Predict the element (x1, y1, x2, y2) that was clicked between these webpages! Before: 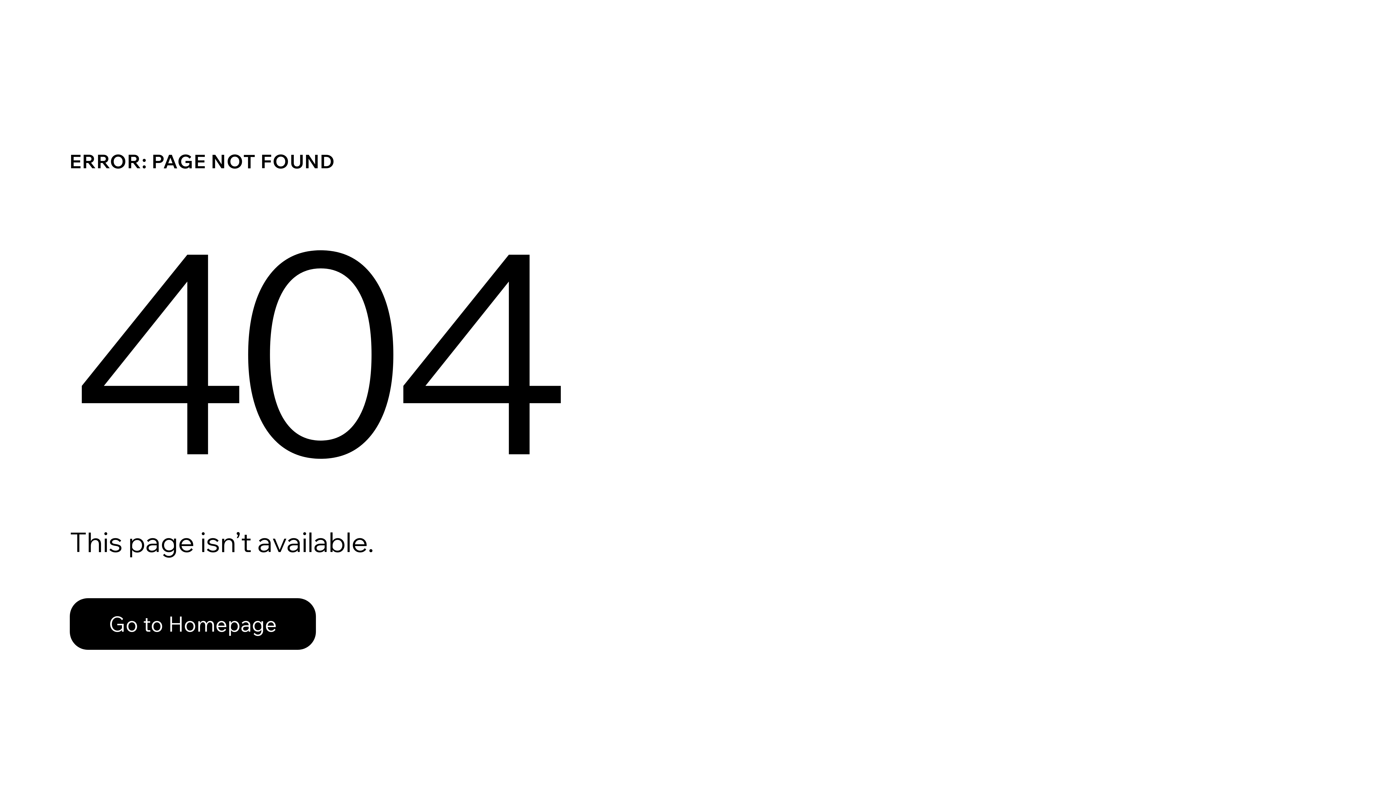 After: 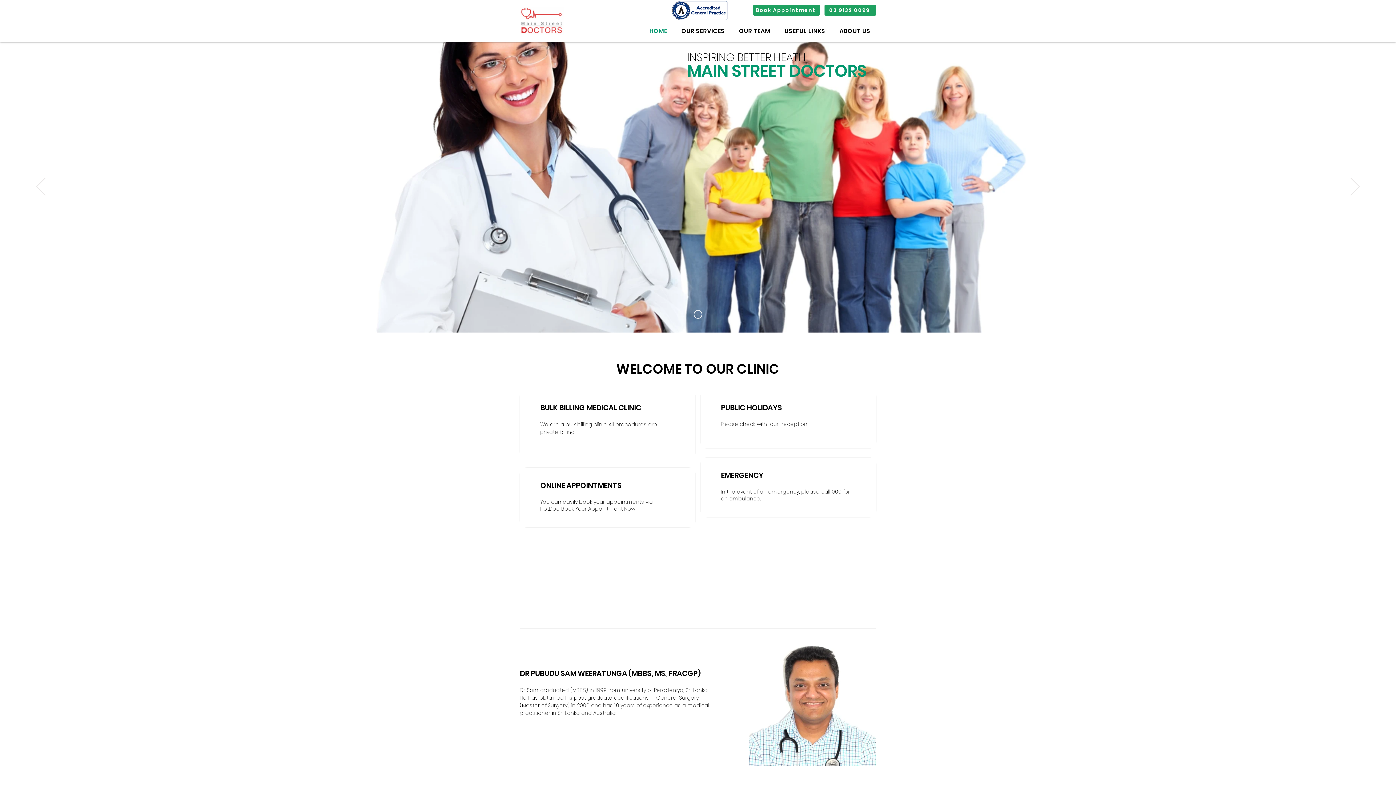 Action: label: Go to Homepage bbox: (69, 582, 768, 659)